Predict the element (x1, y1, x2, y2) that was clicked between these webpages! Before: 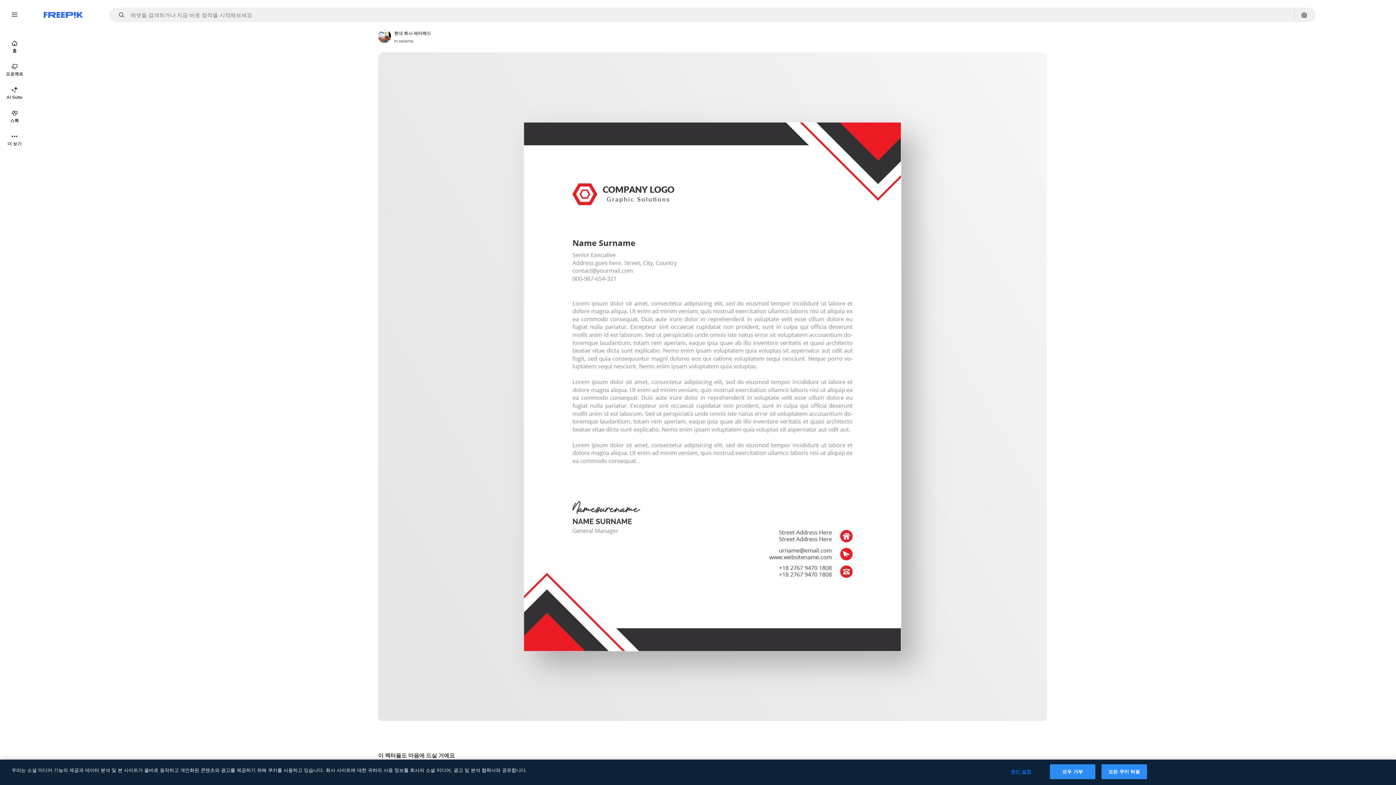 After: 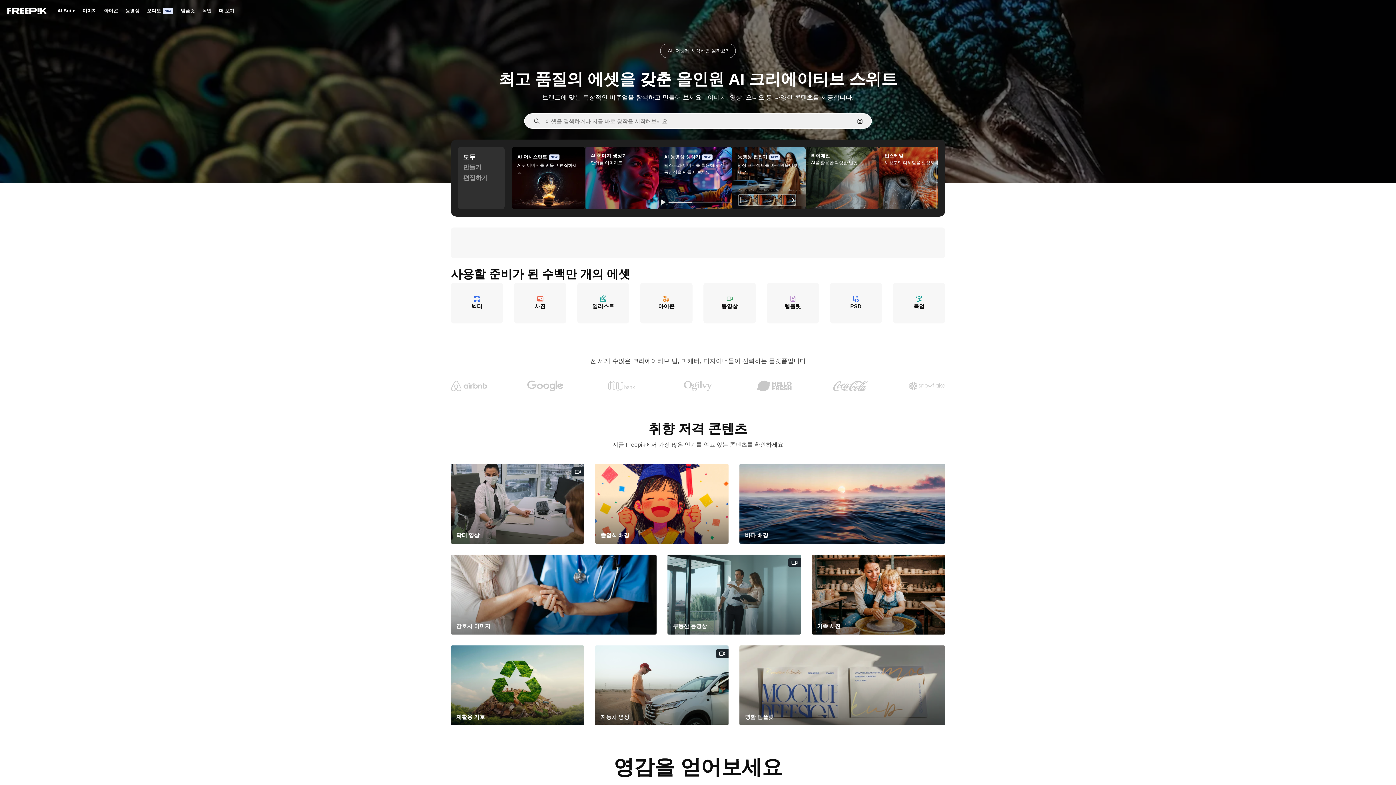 Action: bbox: (43, 12, 82, 17) label: Freepik